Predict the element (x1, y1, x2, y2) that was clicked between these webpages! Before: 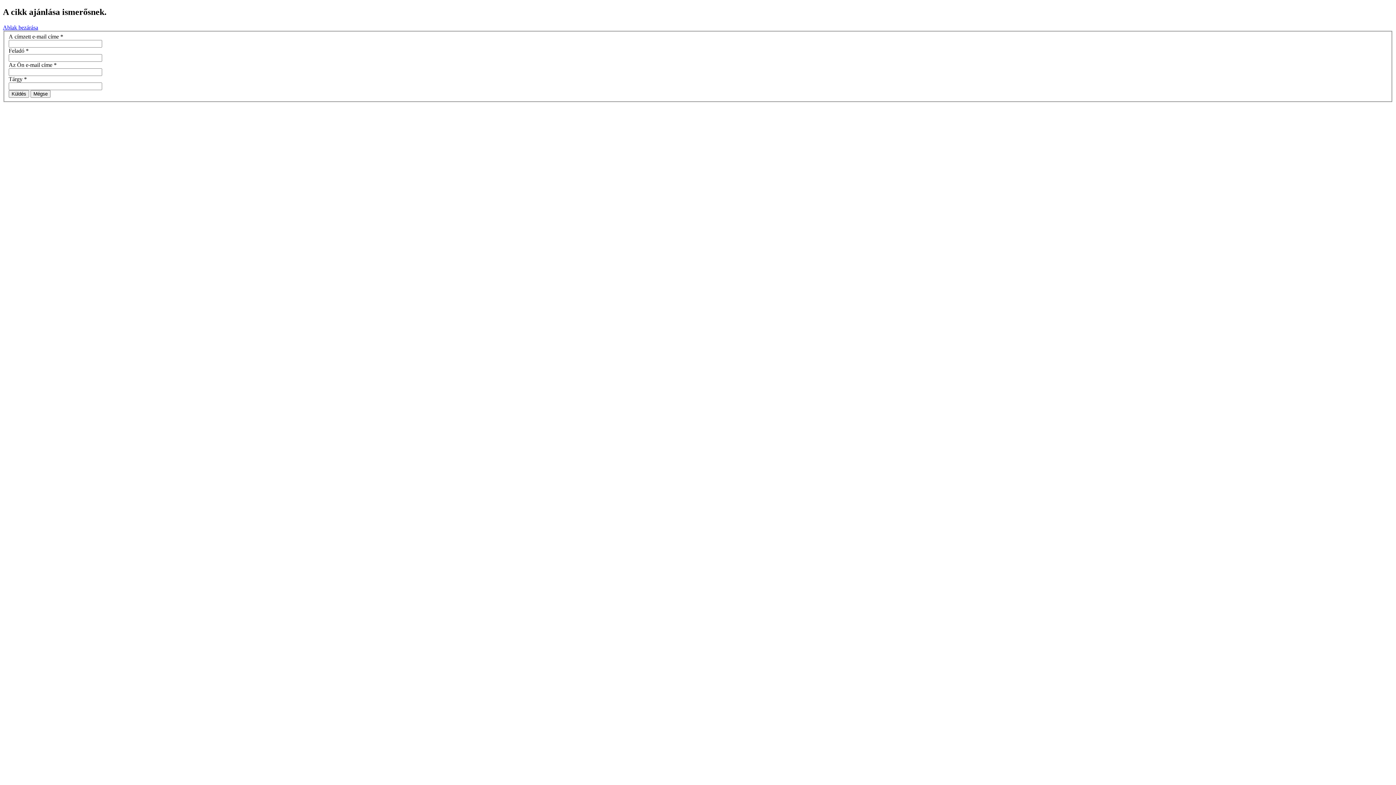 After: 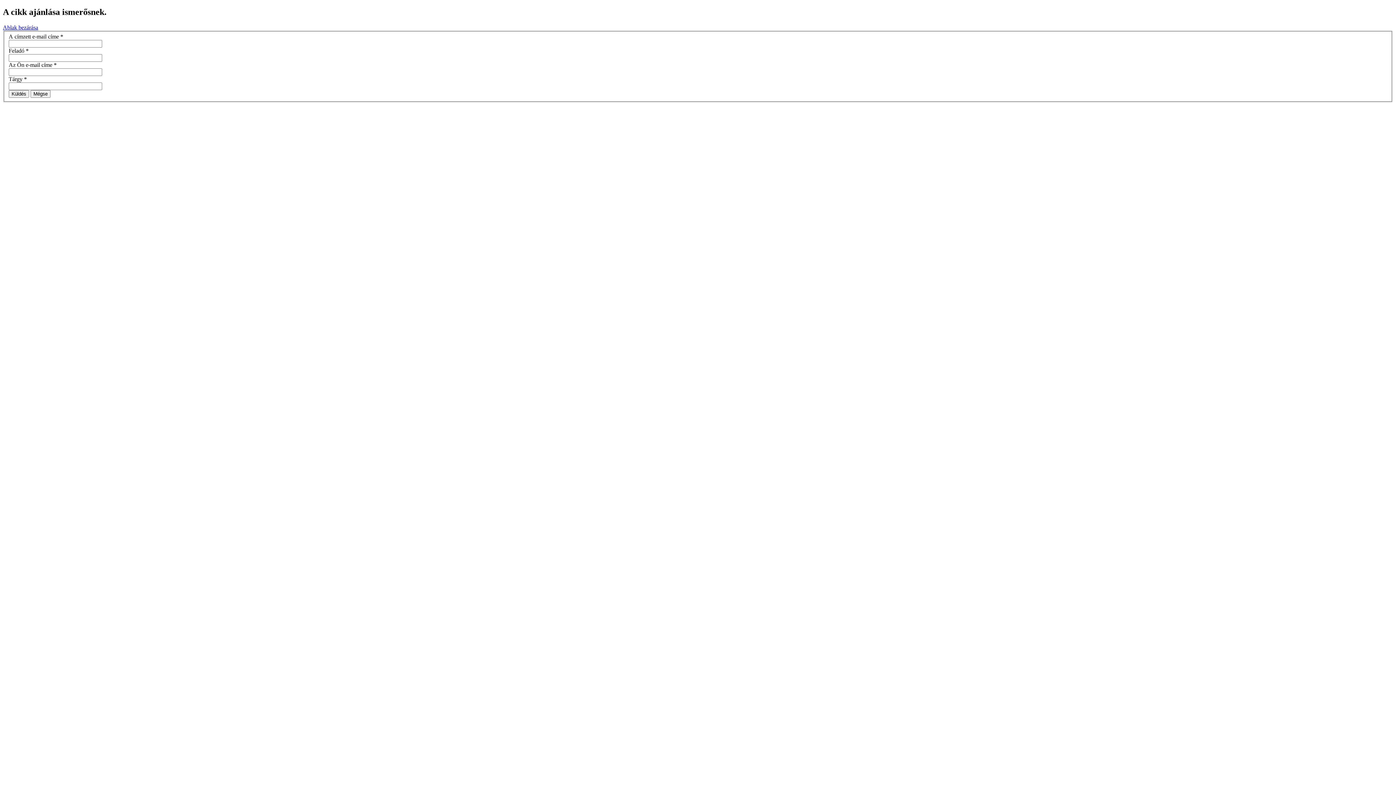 Action: bbox: (2, 24, 38, 30) label: Ablak bezárása